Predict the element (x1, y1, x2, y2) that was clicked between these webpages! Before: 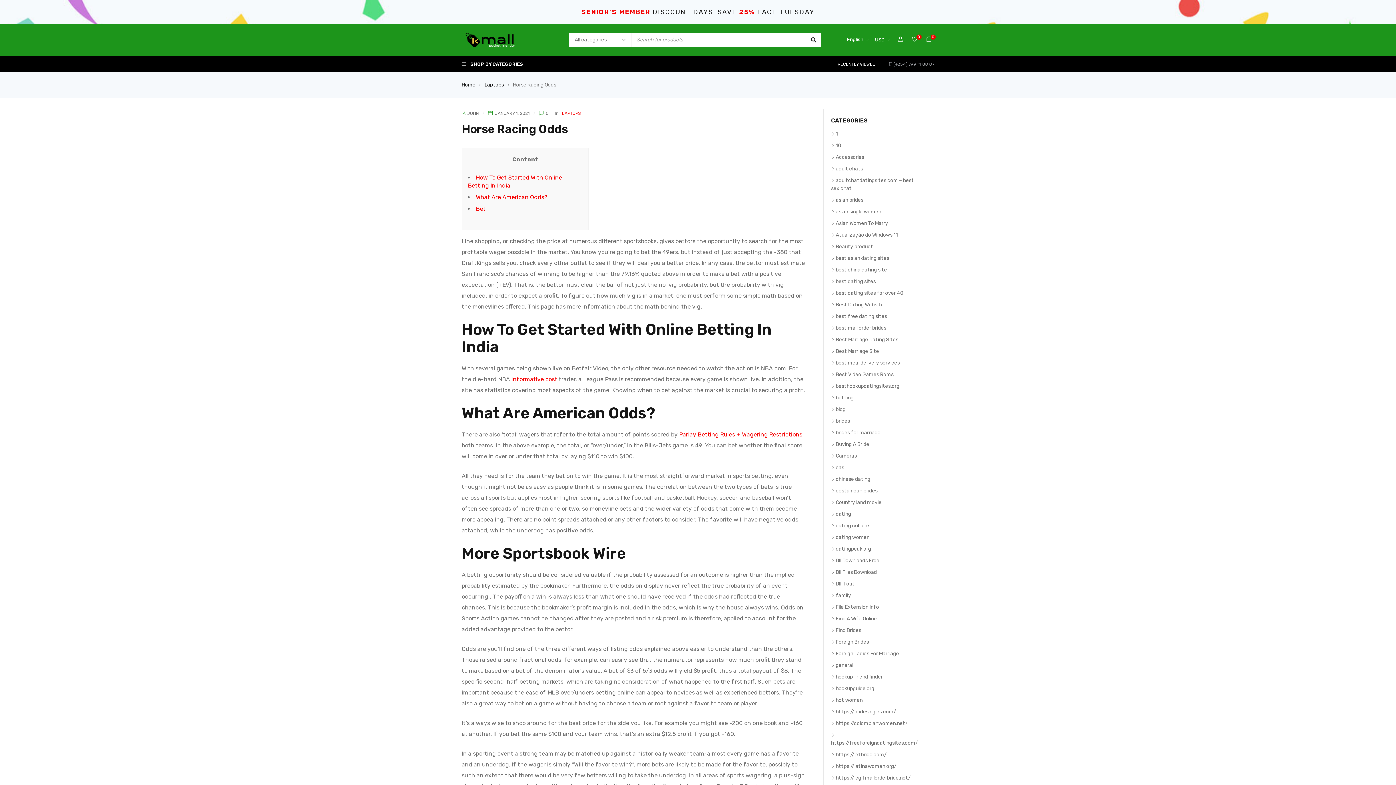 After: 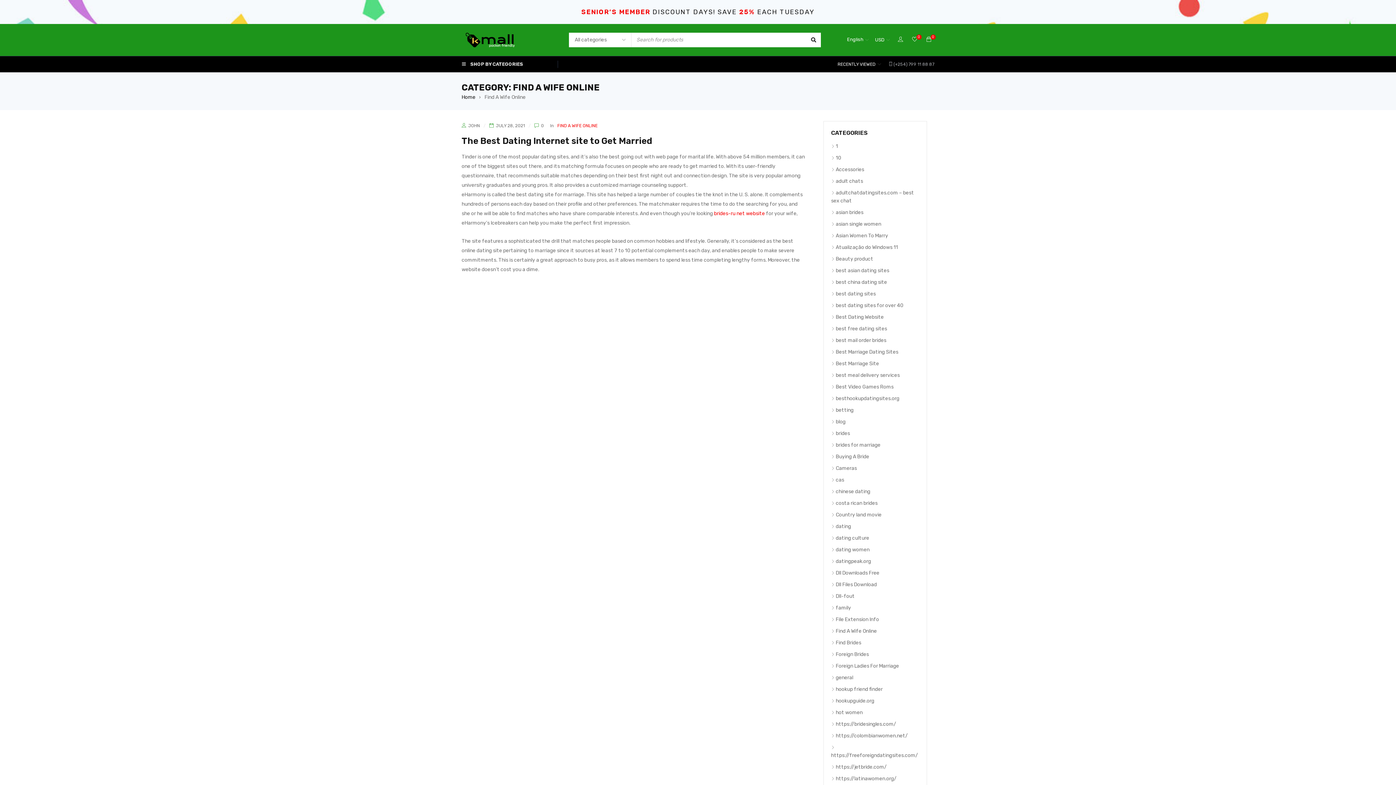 Action: bbox: (831, 616, 877, 622) label: Find A Wife Online